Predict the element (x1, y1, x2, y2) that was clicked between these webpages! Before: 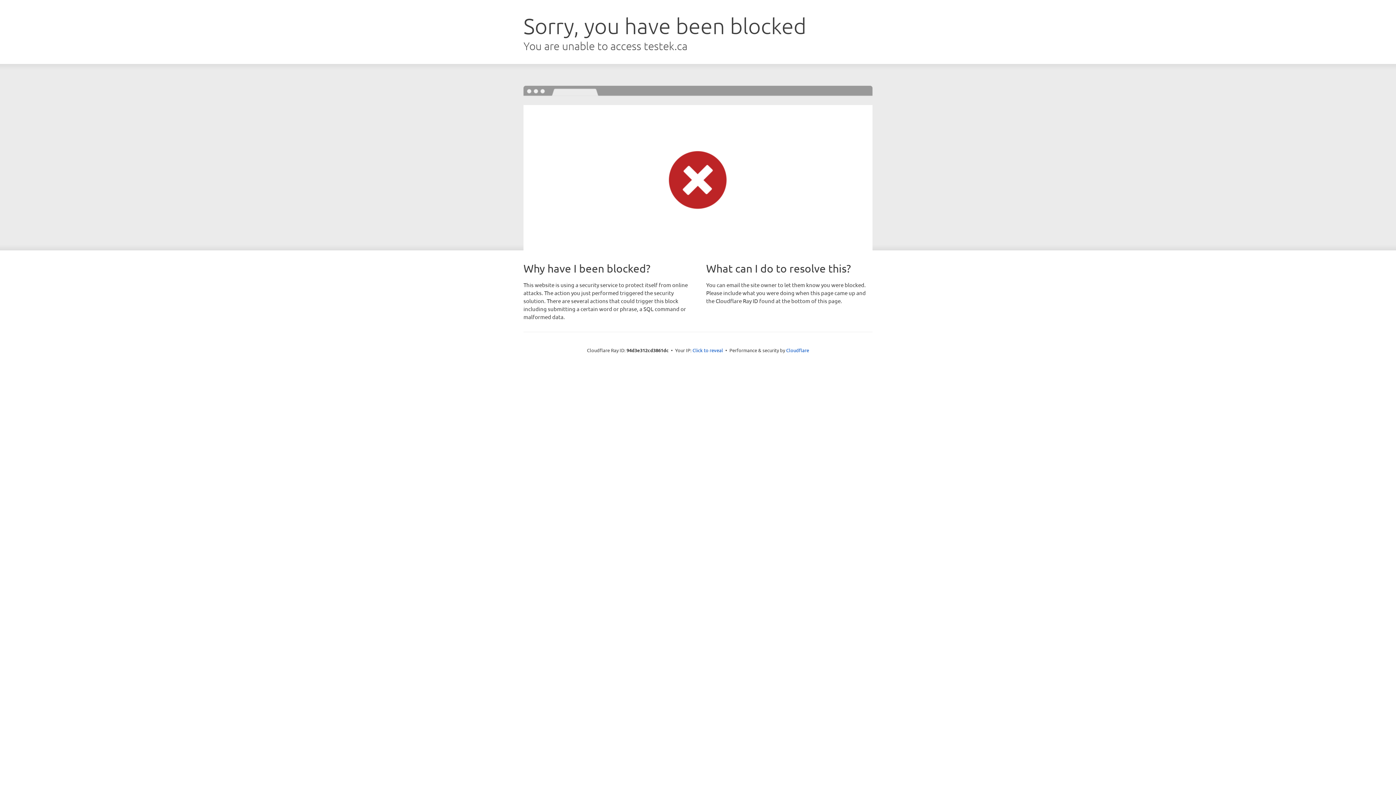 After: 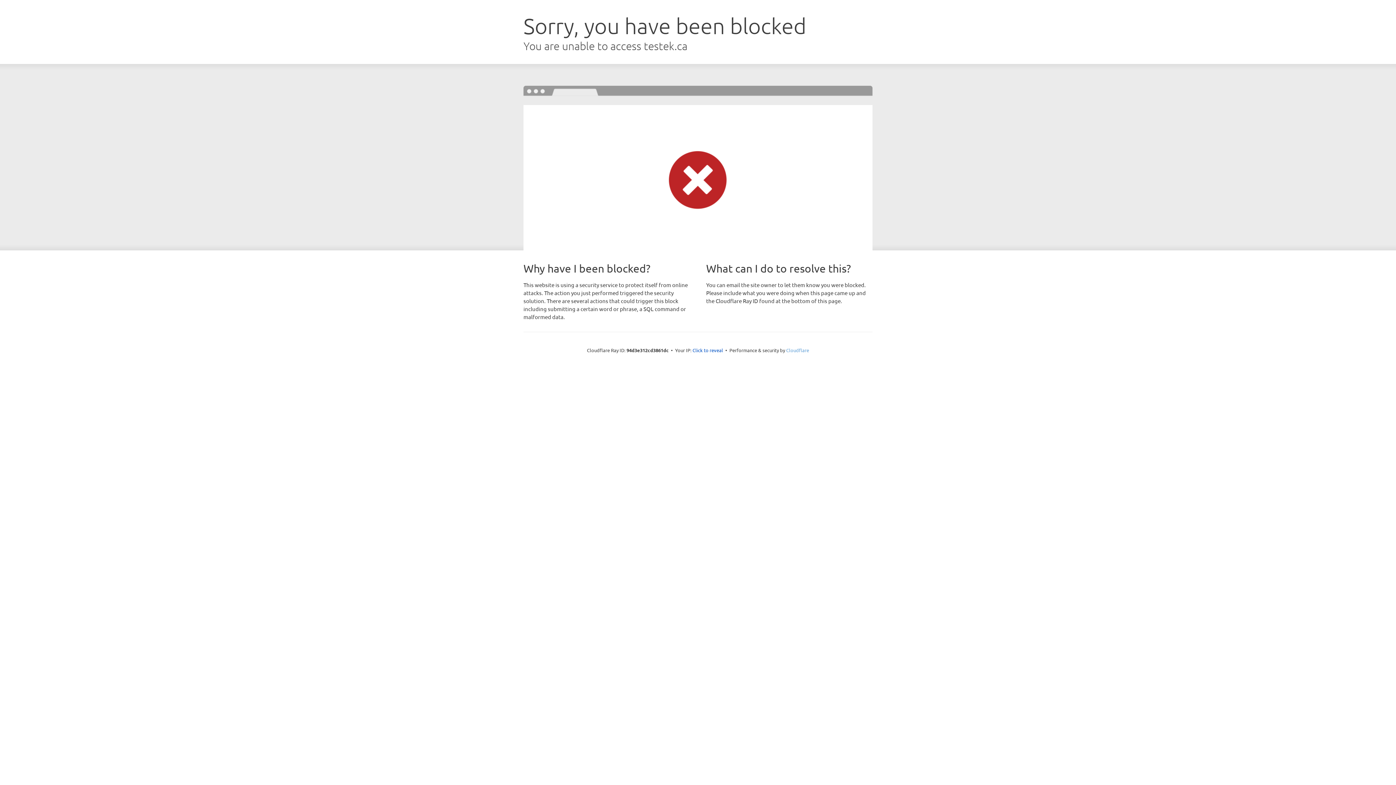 Action: bbox: (786, 347, 809, 353) label: Cloudflare